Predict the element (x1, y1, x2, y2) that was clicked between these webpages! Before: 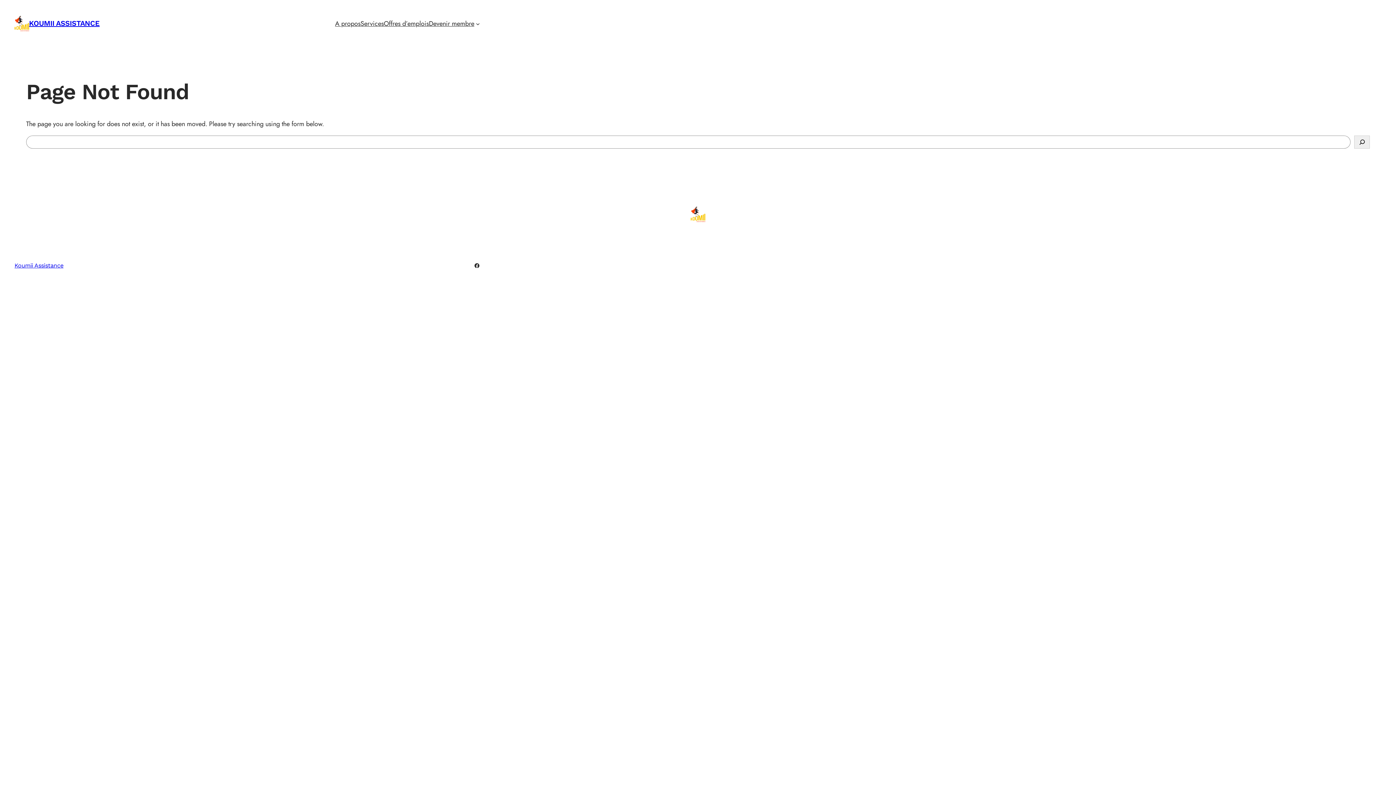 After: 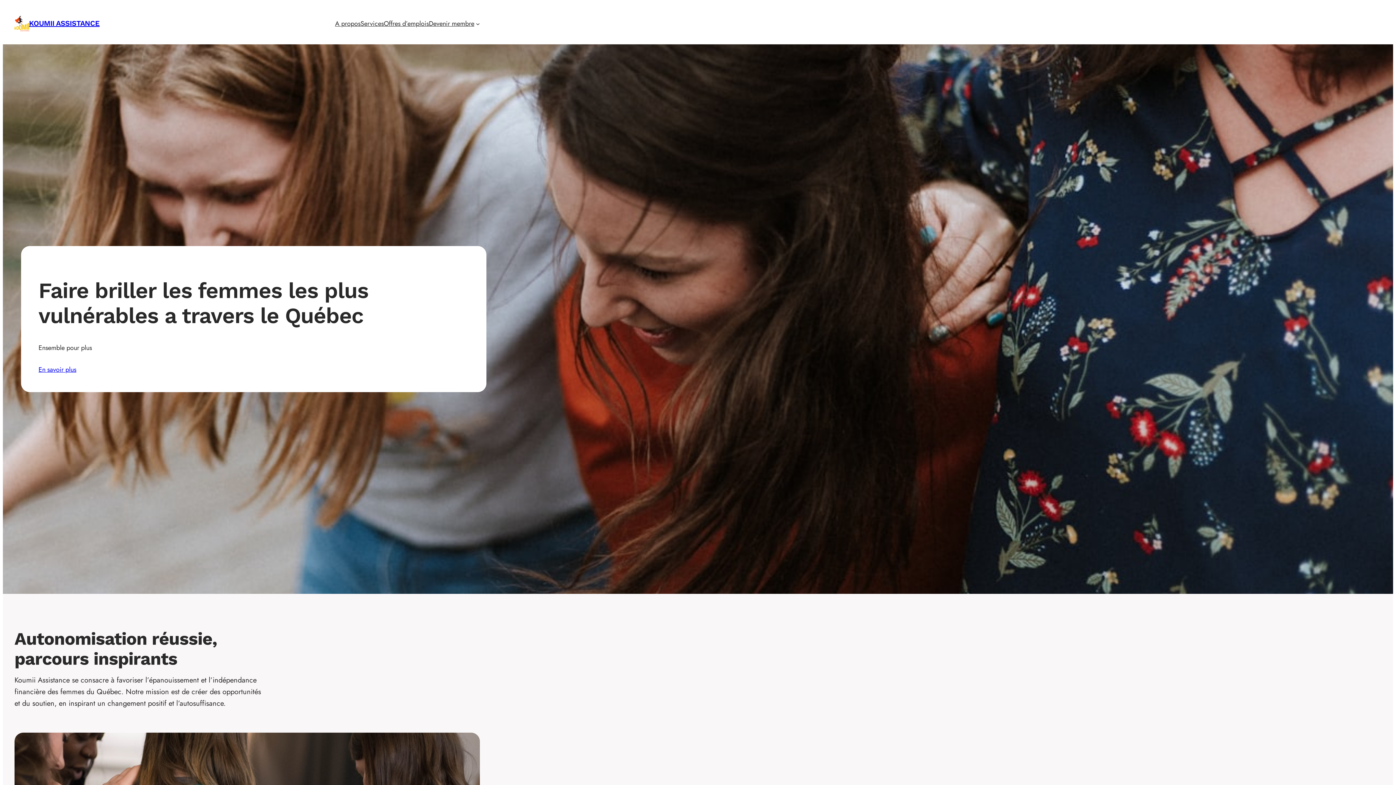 Action: bbox: (29, 19, 99, 27) label: KOUMII ASSISTANCE